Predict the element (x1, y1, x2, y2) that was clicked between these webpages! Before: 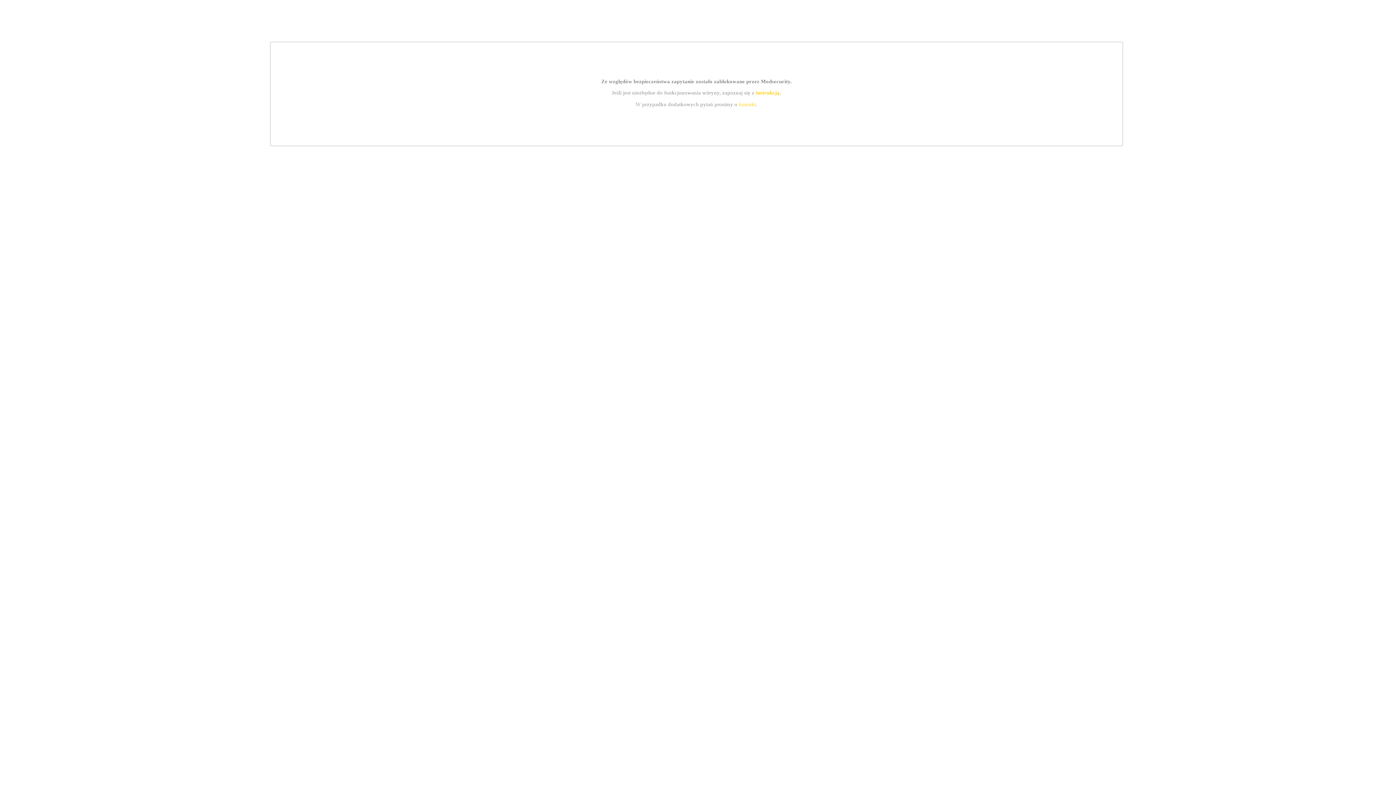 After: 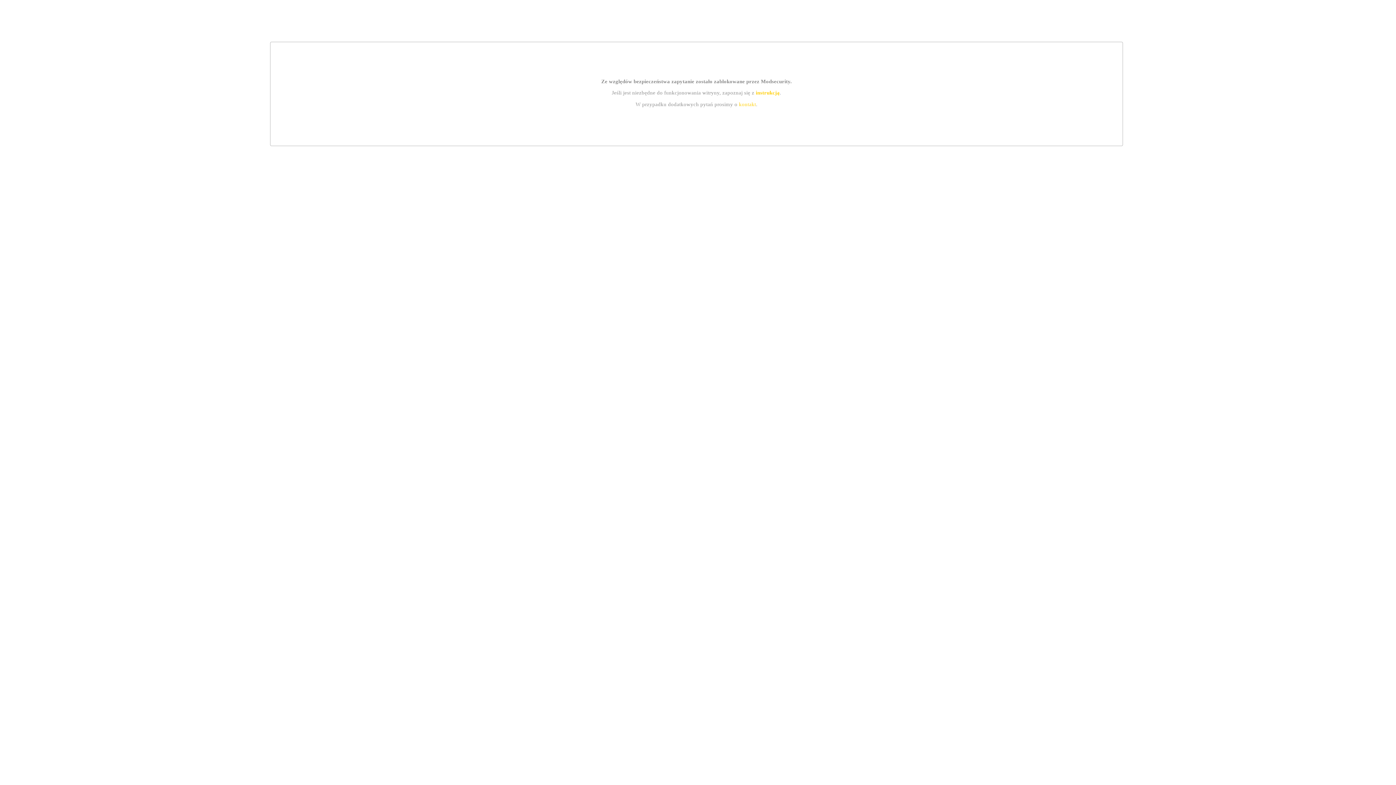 Action: label: kontakt bbox: (739, 101, 756, 107)